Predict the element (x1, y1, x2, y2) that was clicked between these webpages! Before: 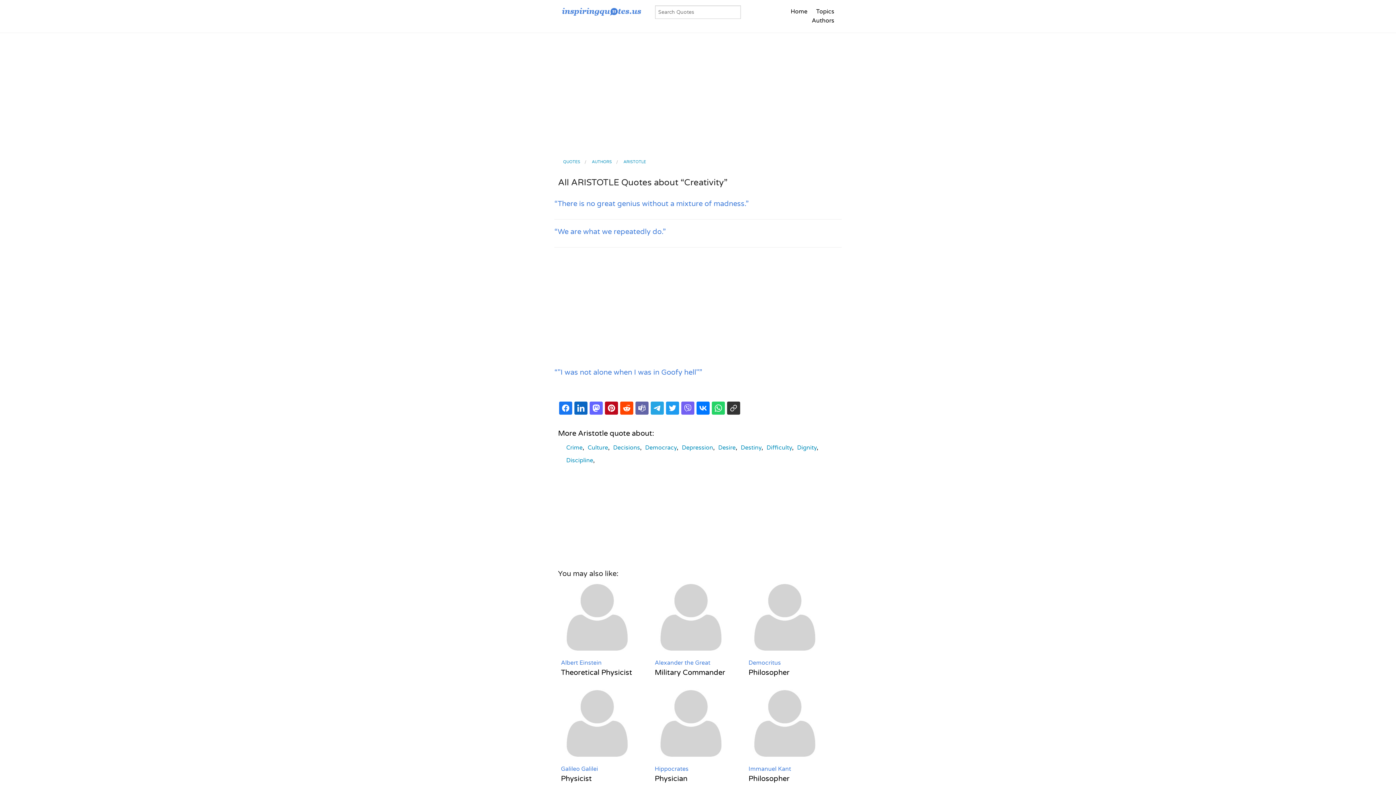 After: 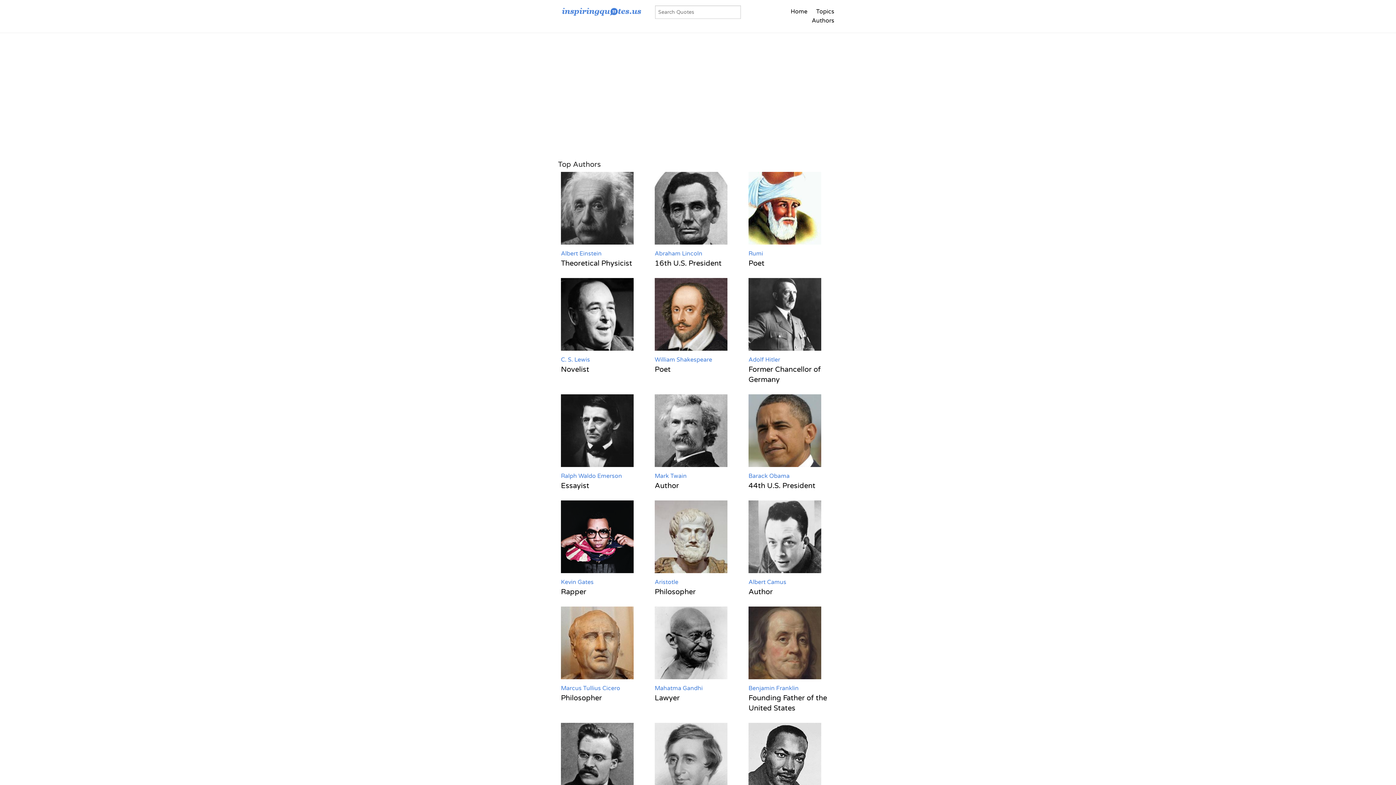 Action: label: QUOTES bbox: (563, 159, 580, 164)